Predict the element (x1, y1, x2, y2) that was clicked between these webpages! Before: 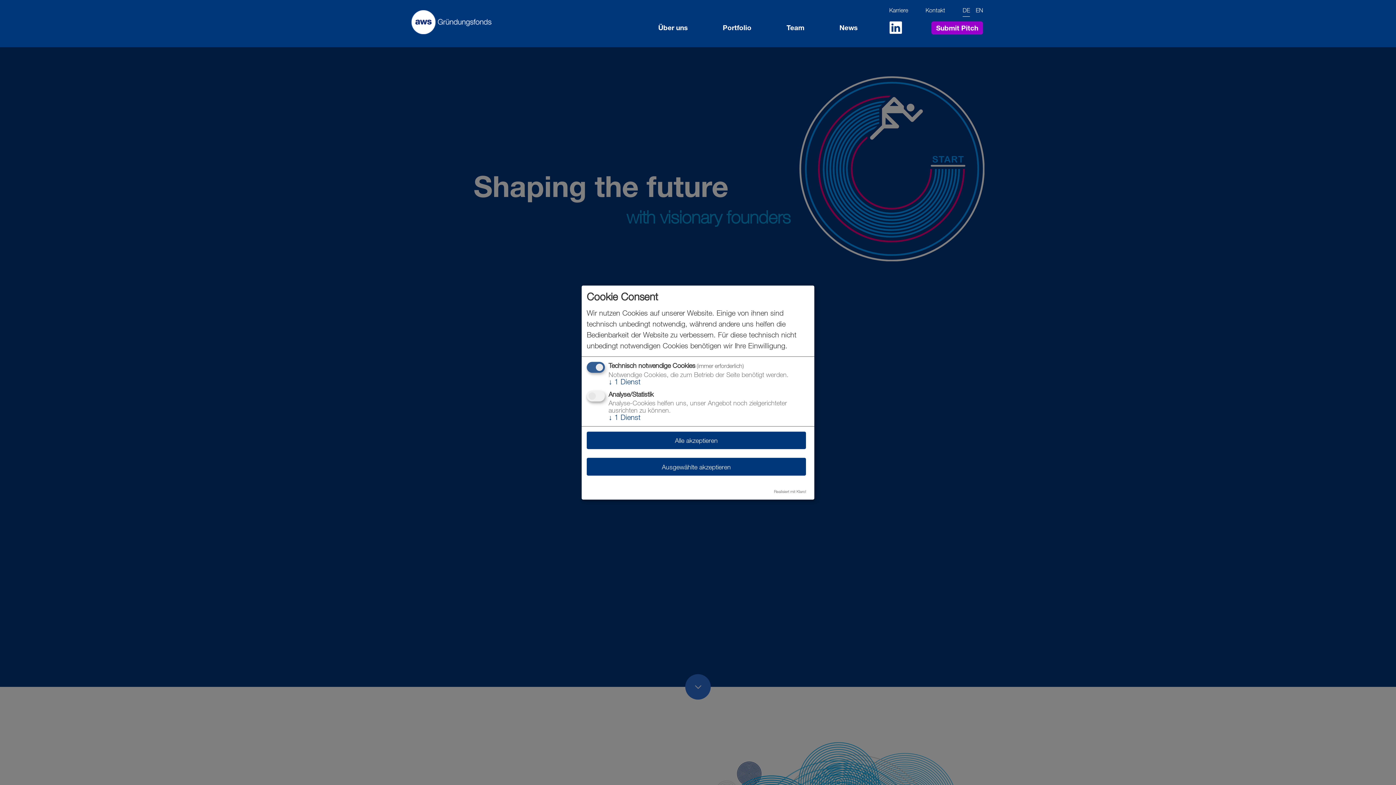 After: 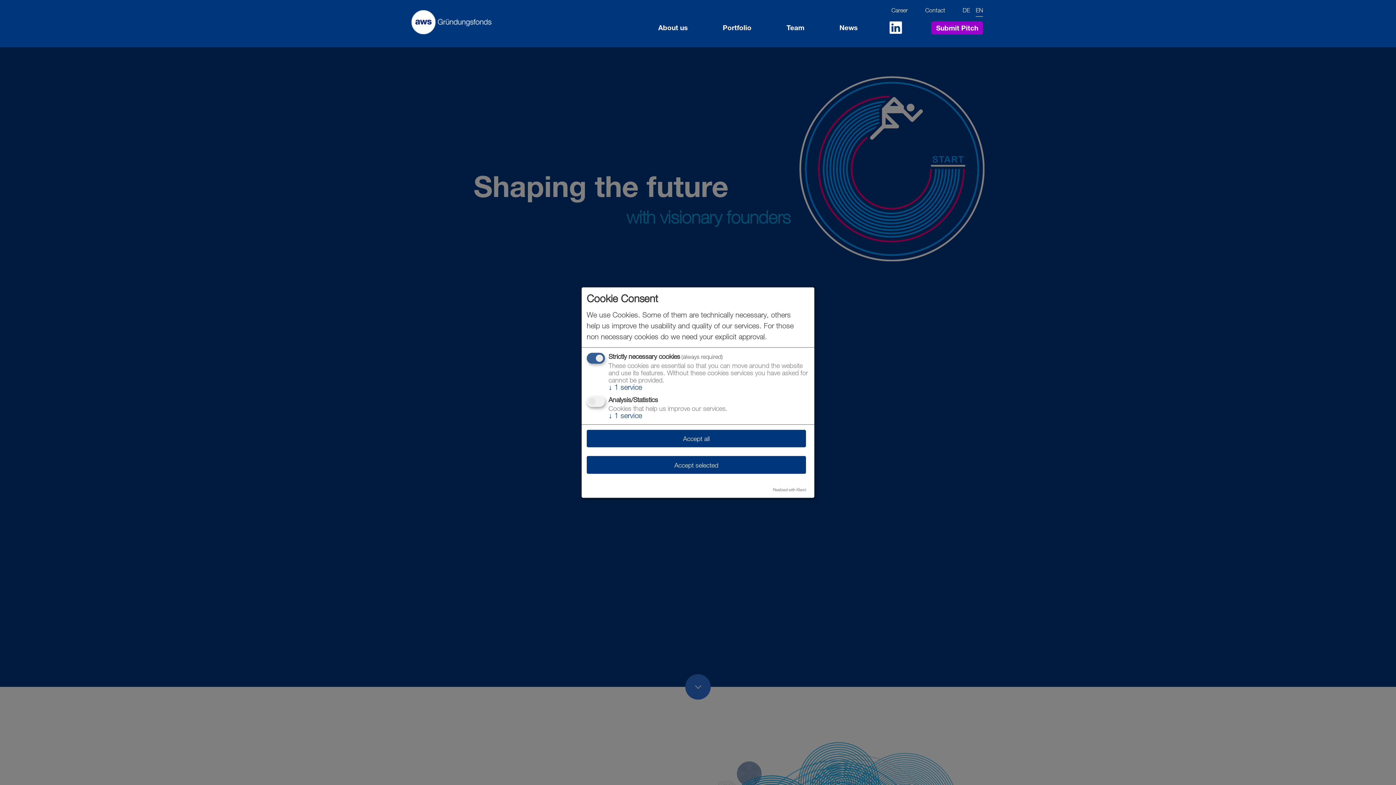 Action: bbox: (976, 5, 983, 16) label: EN